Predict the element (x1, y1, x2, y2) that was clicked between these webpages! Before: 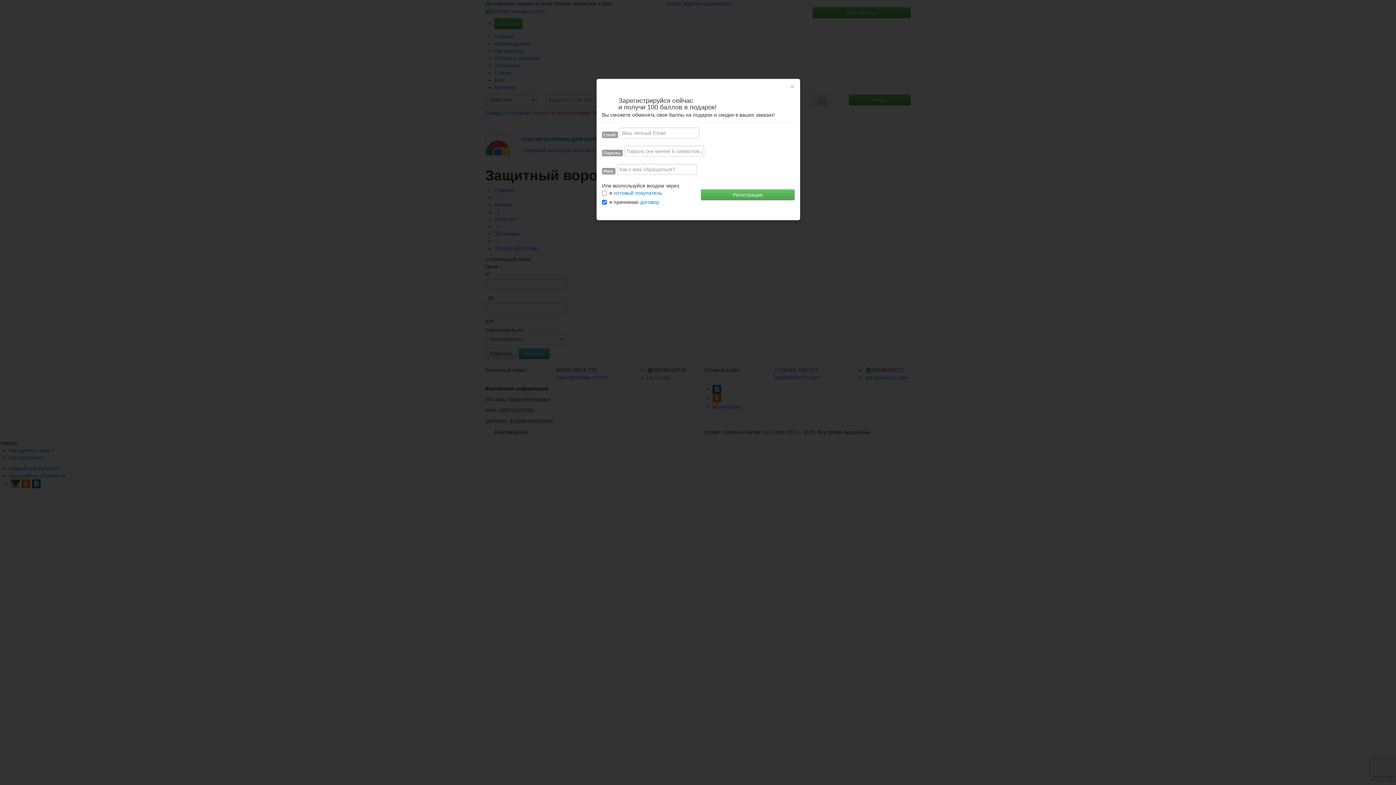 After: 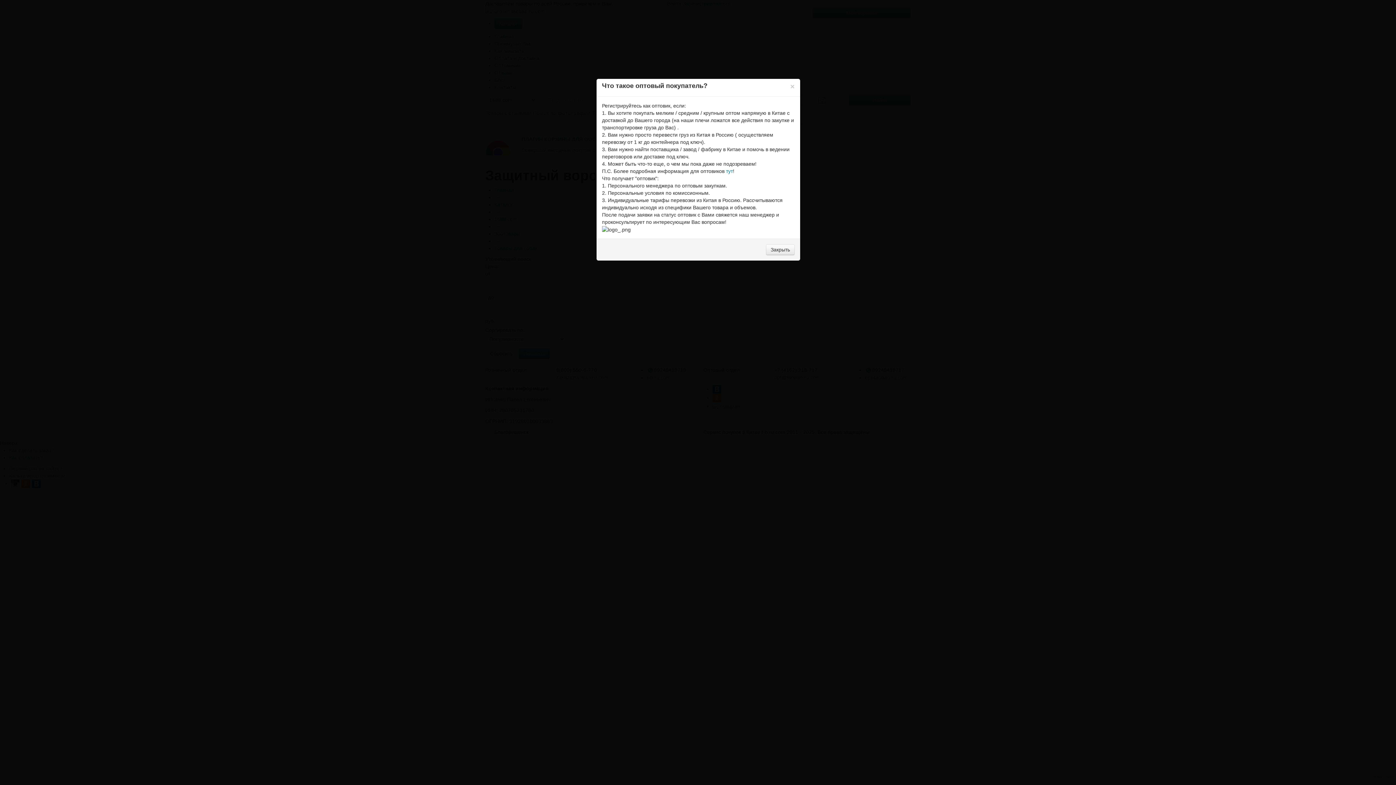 Action: label: оптовый покупатель bbox: (613, 190, 662, 196)